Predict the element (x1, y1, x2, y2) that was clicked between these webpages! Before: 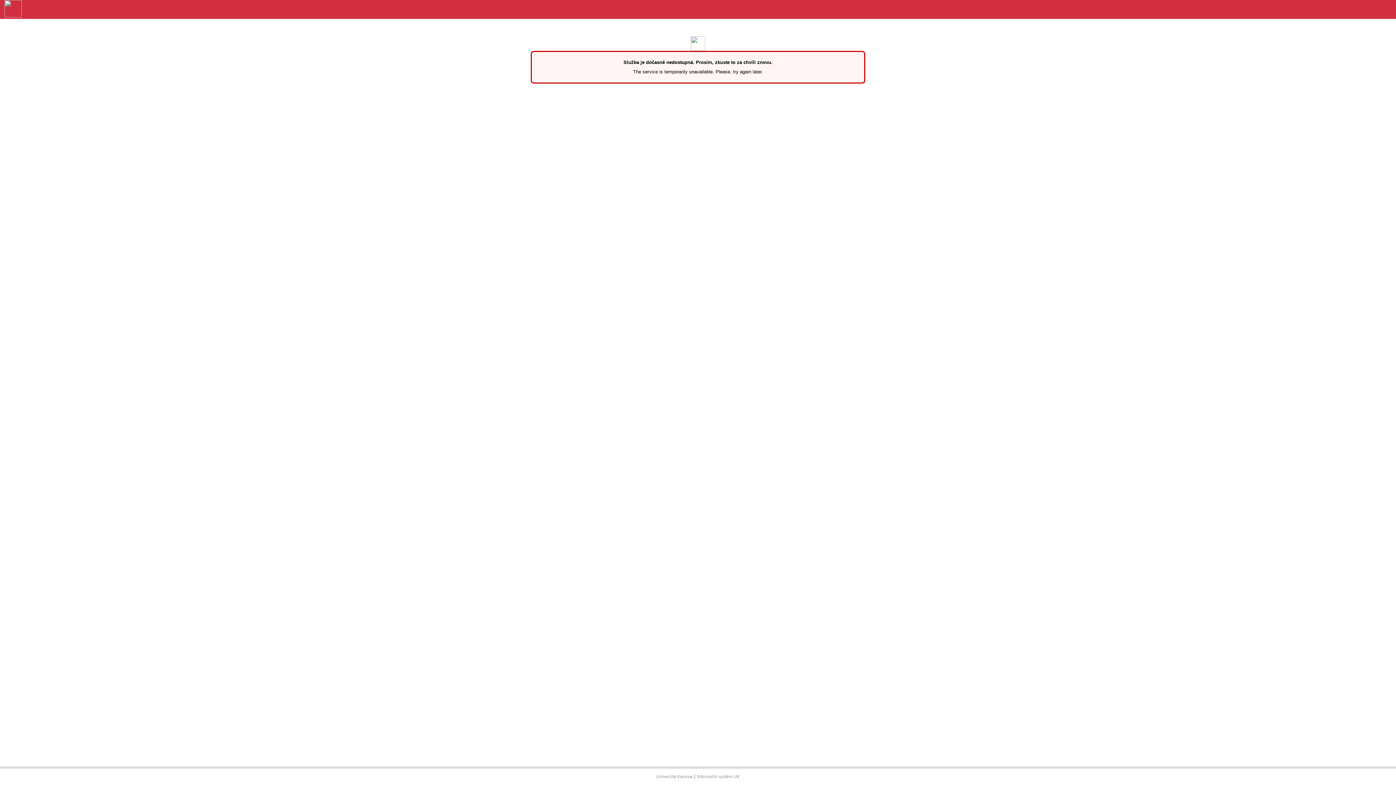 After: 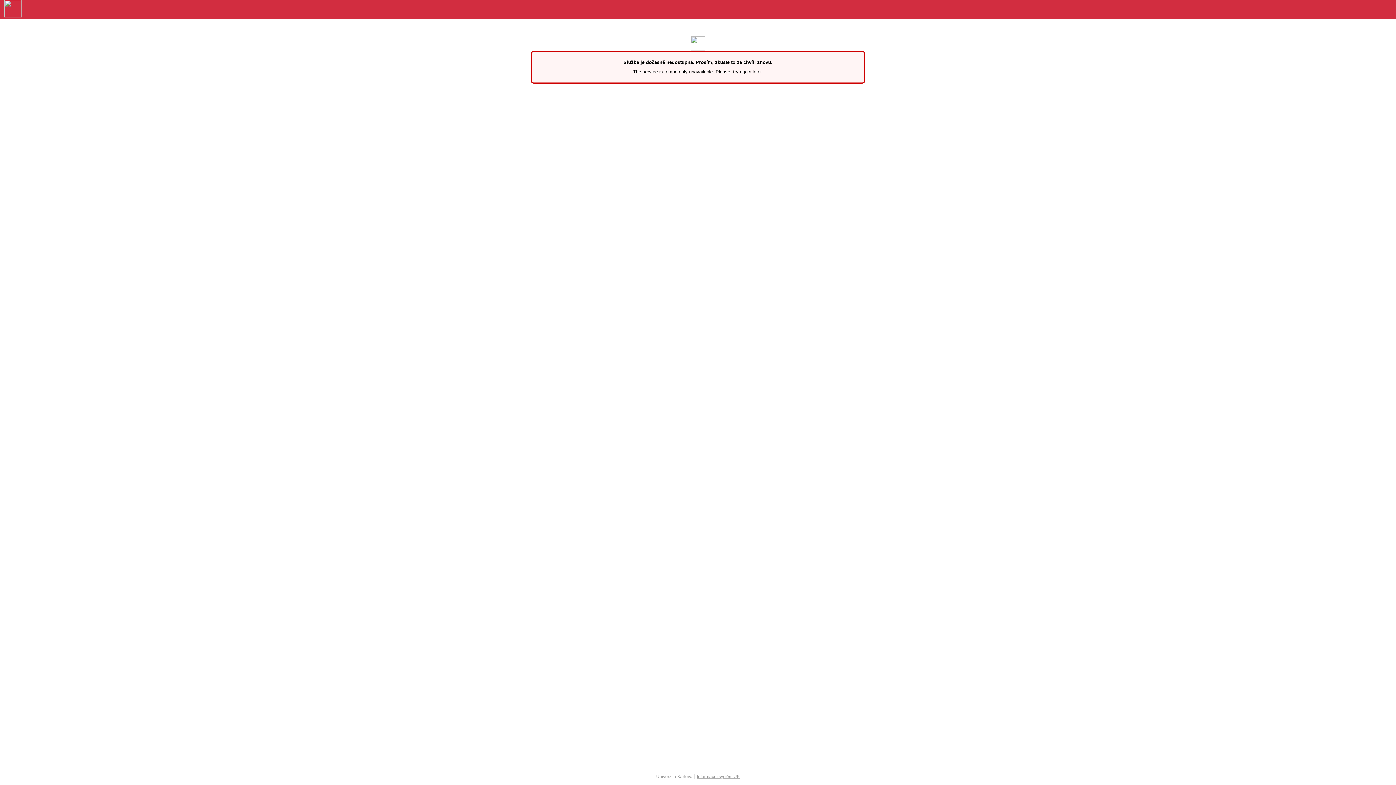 Action: bbox: (697, 774, 740, 779) label: Informační systém UK